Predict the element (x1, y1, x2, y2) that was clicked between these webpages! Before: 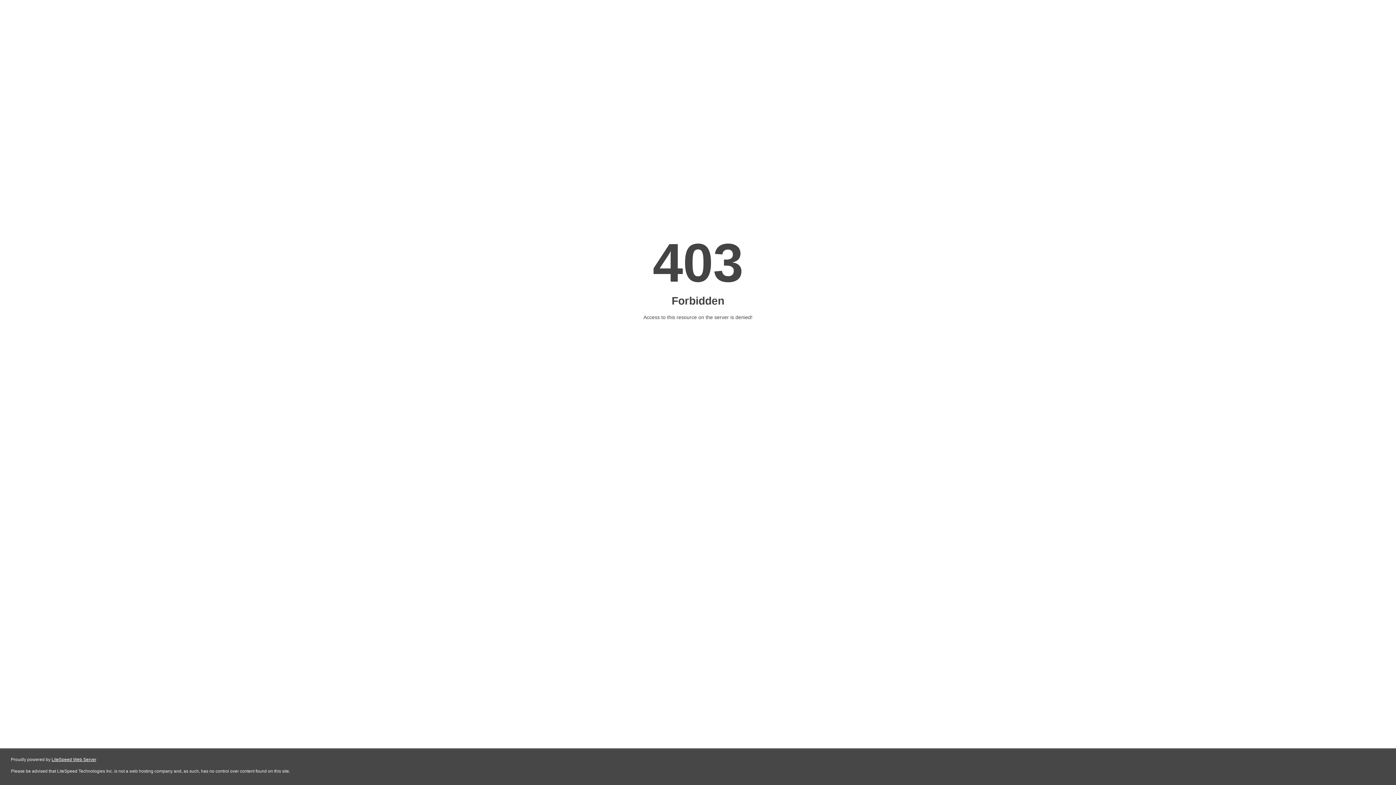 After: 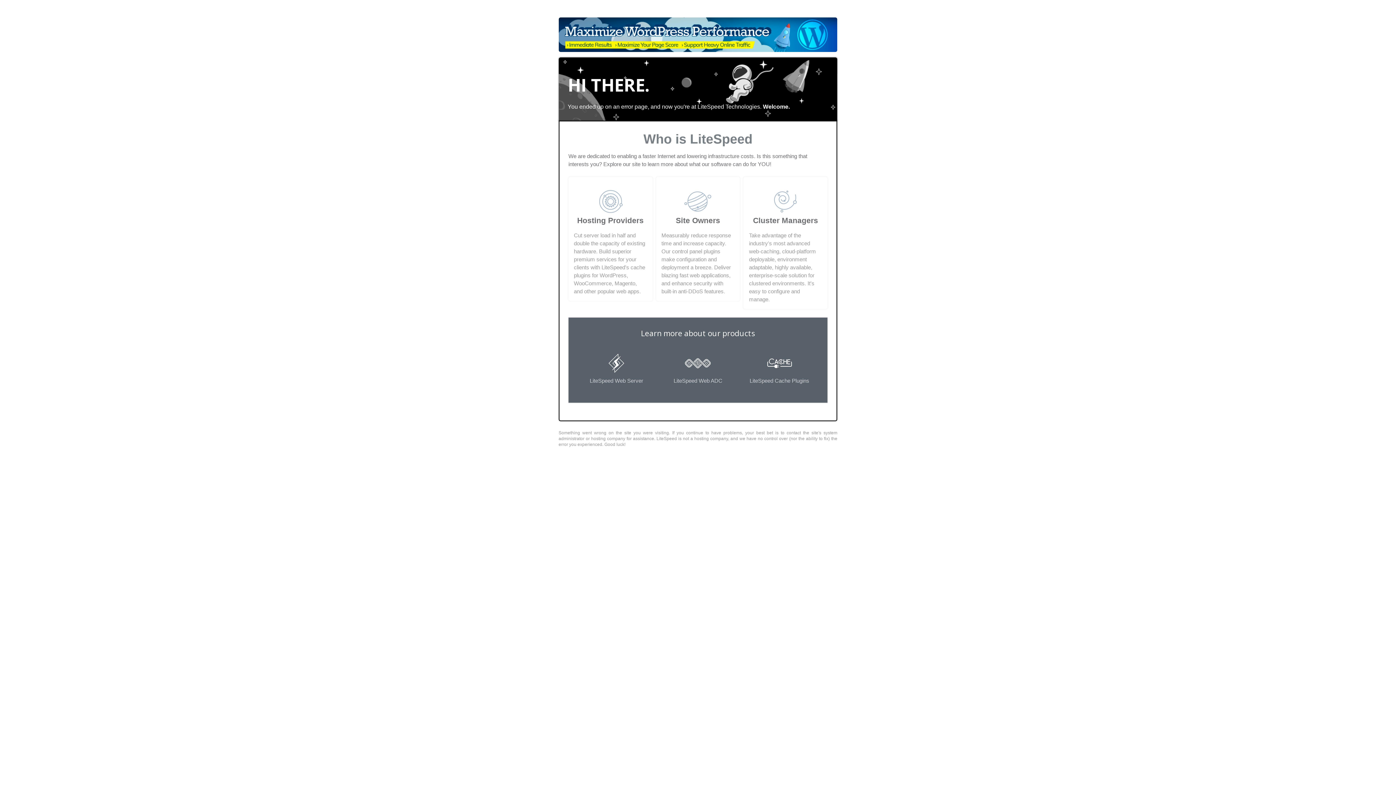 Action: label: LiteSpeed Web Server bbox: (51, 757, 96, 762)